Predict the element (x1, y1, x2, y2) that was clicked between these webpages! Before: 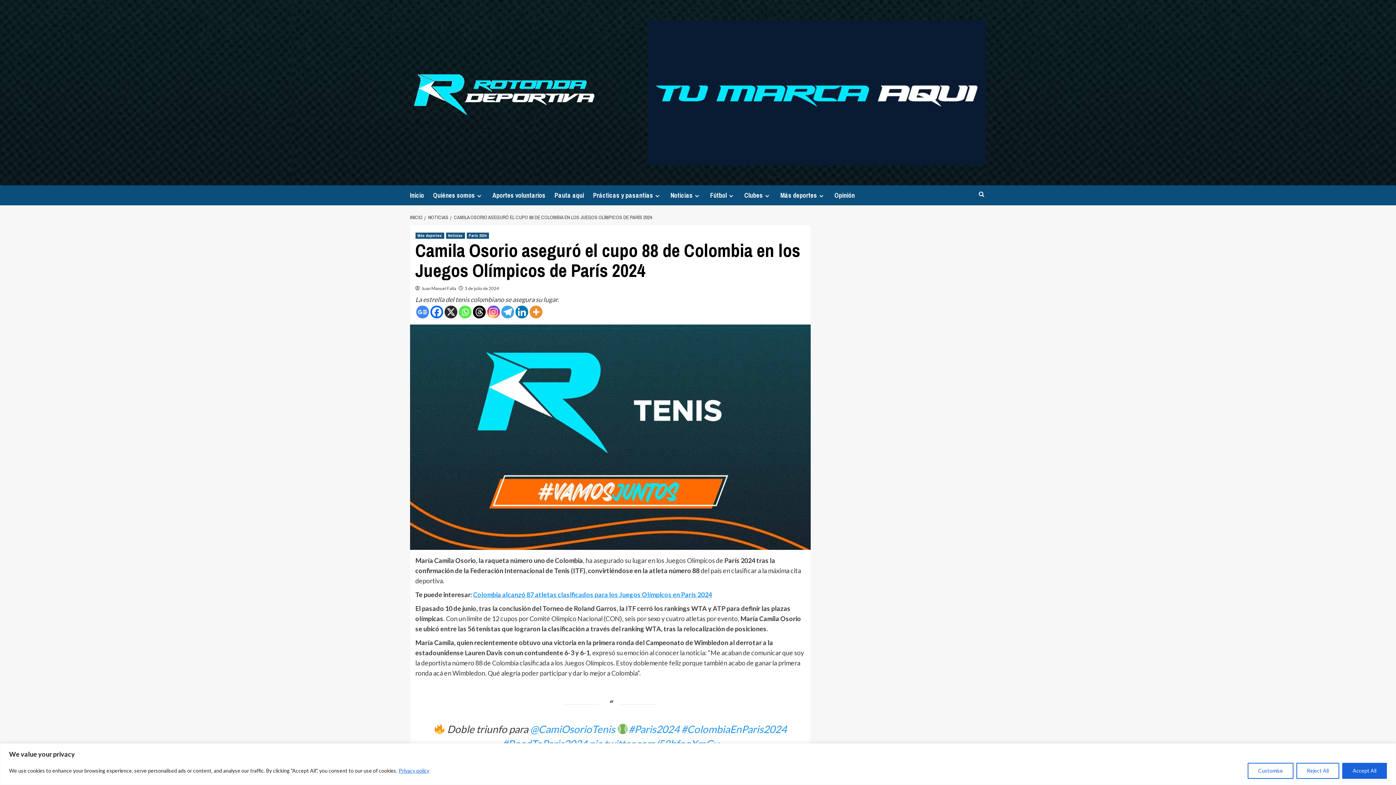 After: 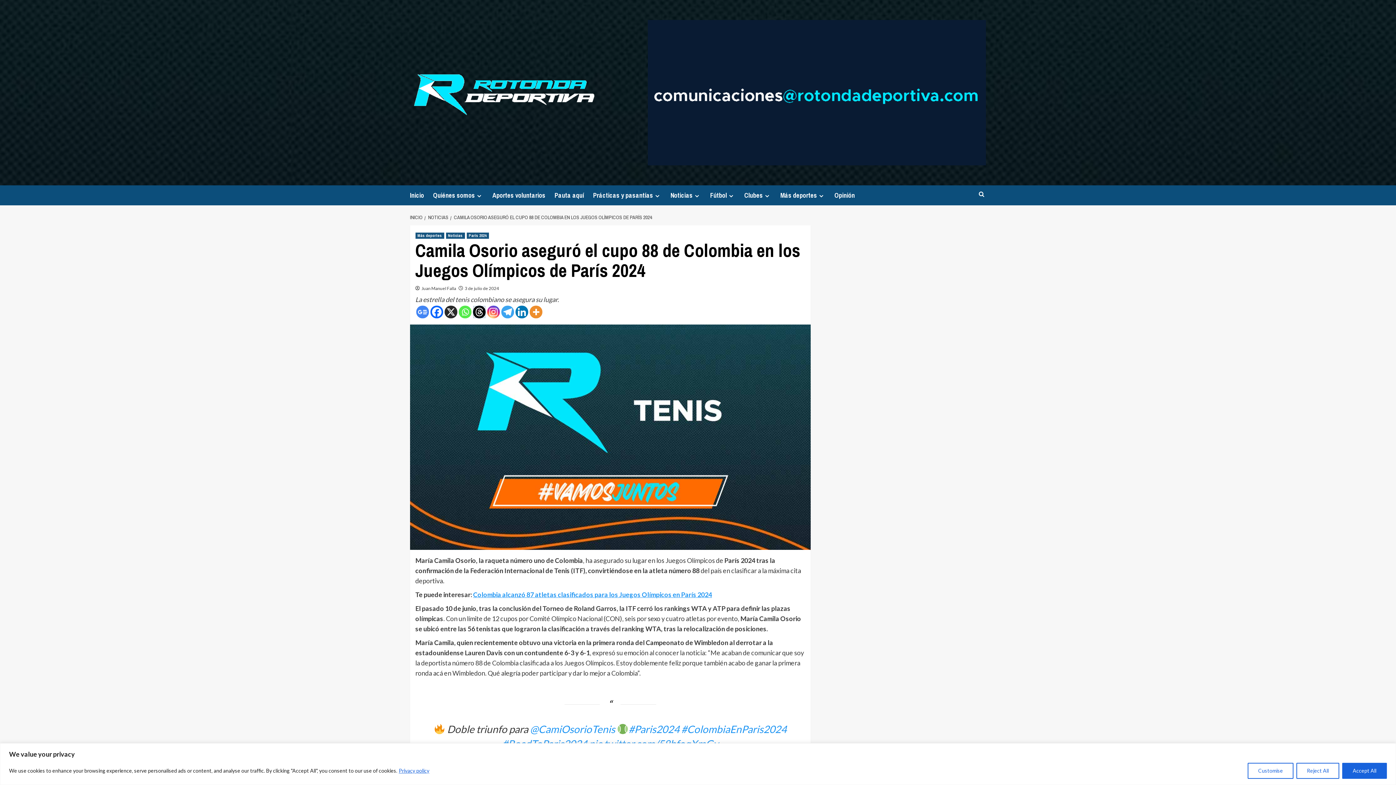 Action: label: Threads bbox: (472, 305, 485, 318)